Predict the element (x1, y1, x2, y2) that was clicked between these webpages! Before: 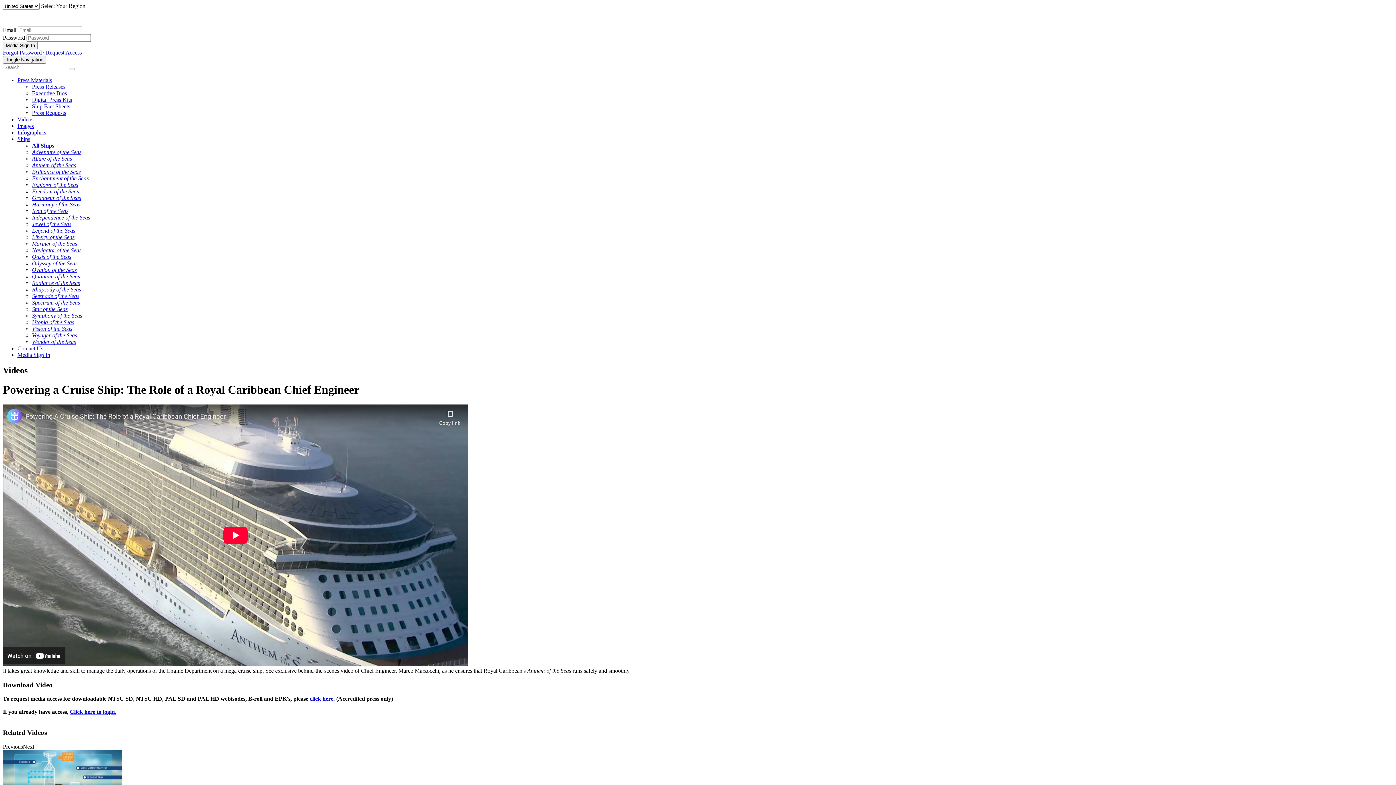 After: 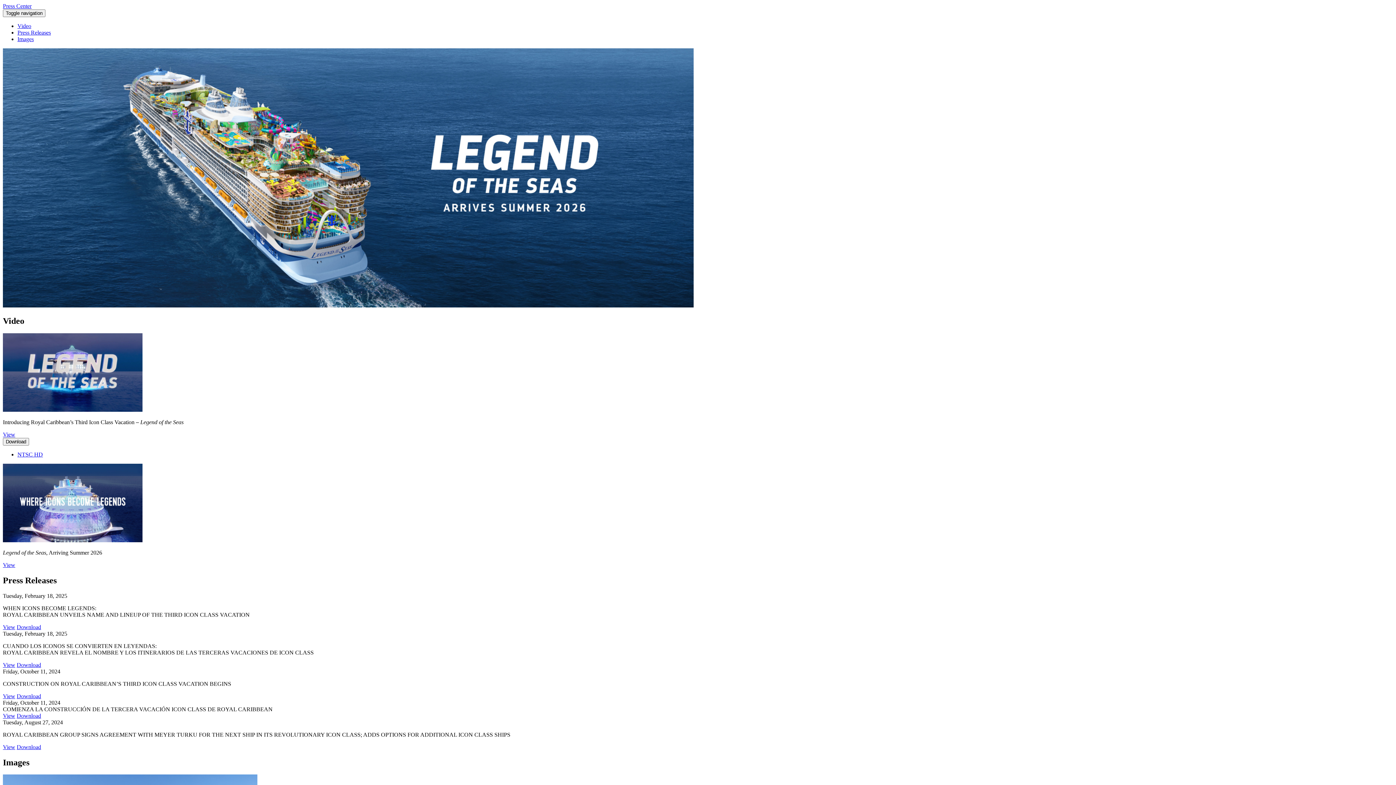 Action: label: Legend of the Seas bbox: (32, 227, 75, 233)